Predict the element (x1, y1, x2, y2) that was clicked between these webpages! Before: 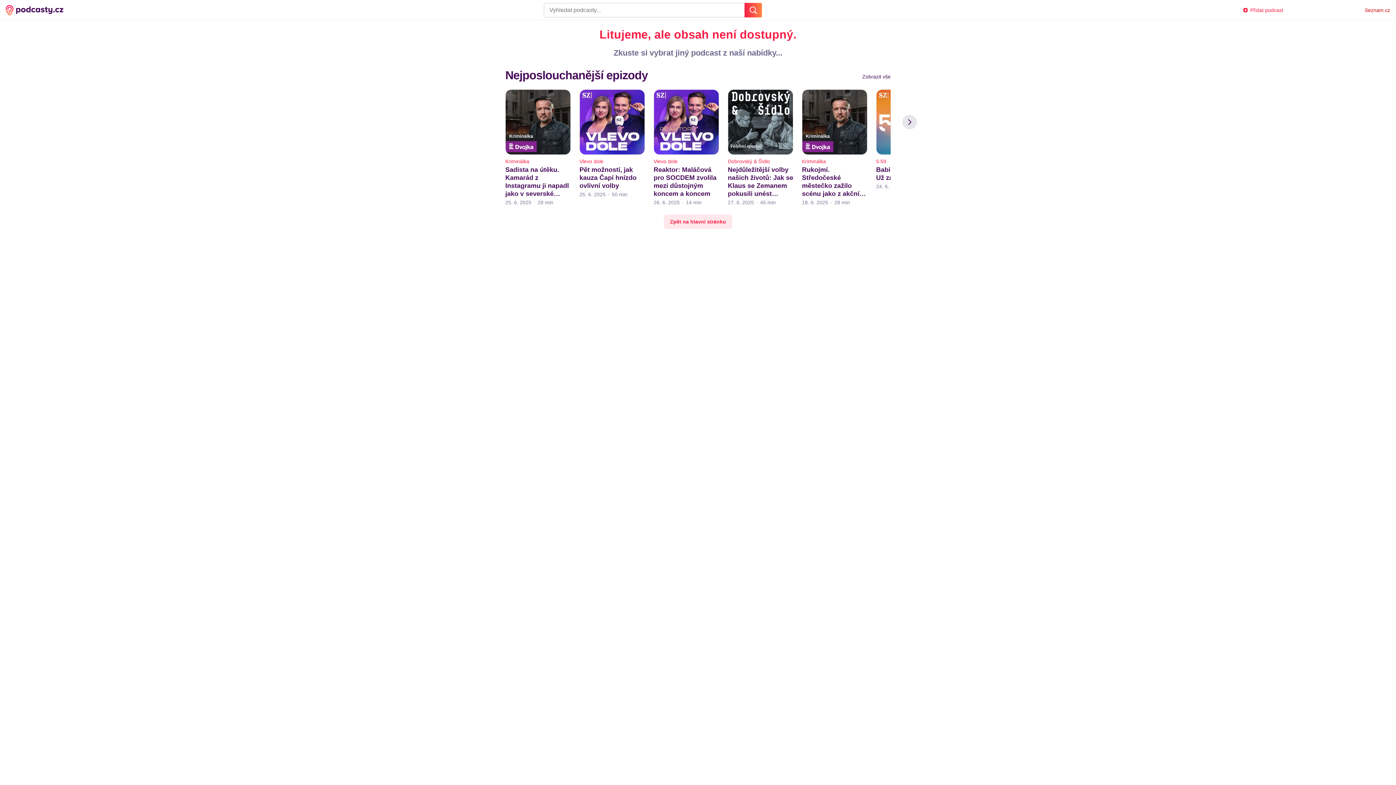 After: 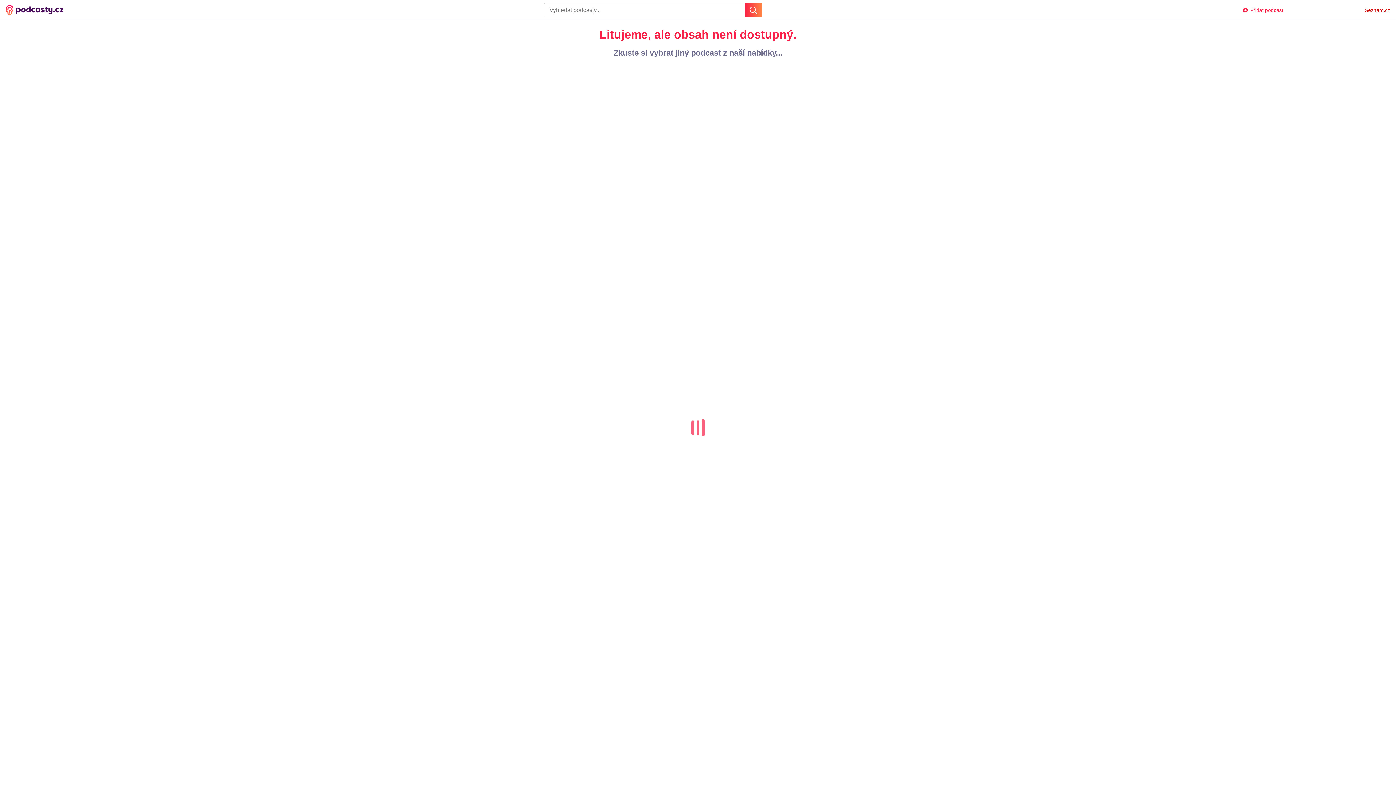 Action: bbox: (505, 165, 570, 205) label: Sadista na útěku. Kamarád z Instagramu ji napadl jako v severské krimi. Dopadla ho mordparta z Plzně
25. 6. 202528 min